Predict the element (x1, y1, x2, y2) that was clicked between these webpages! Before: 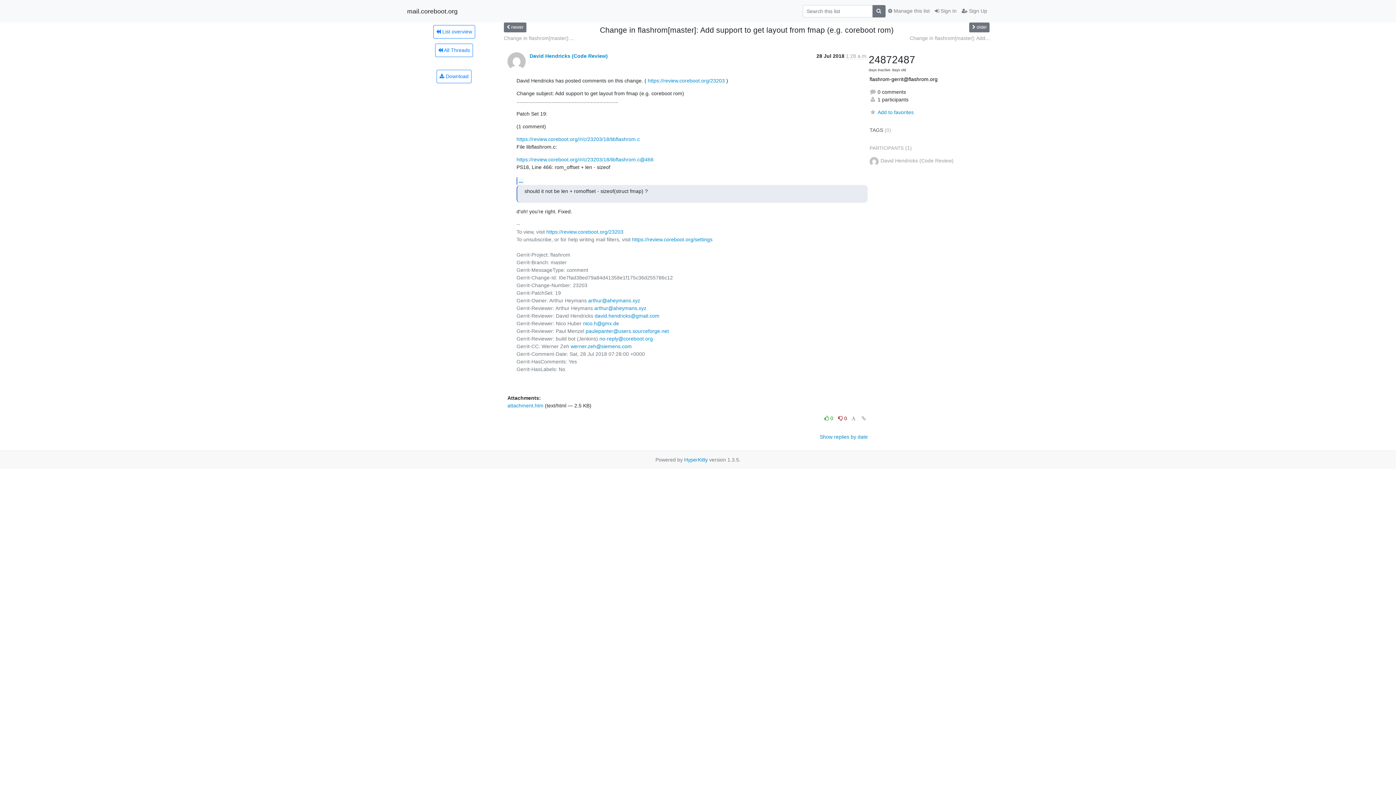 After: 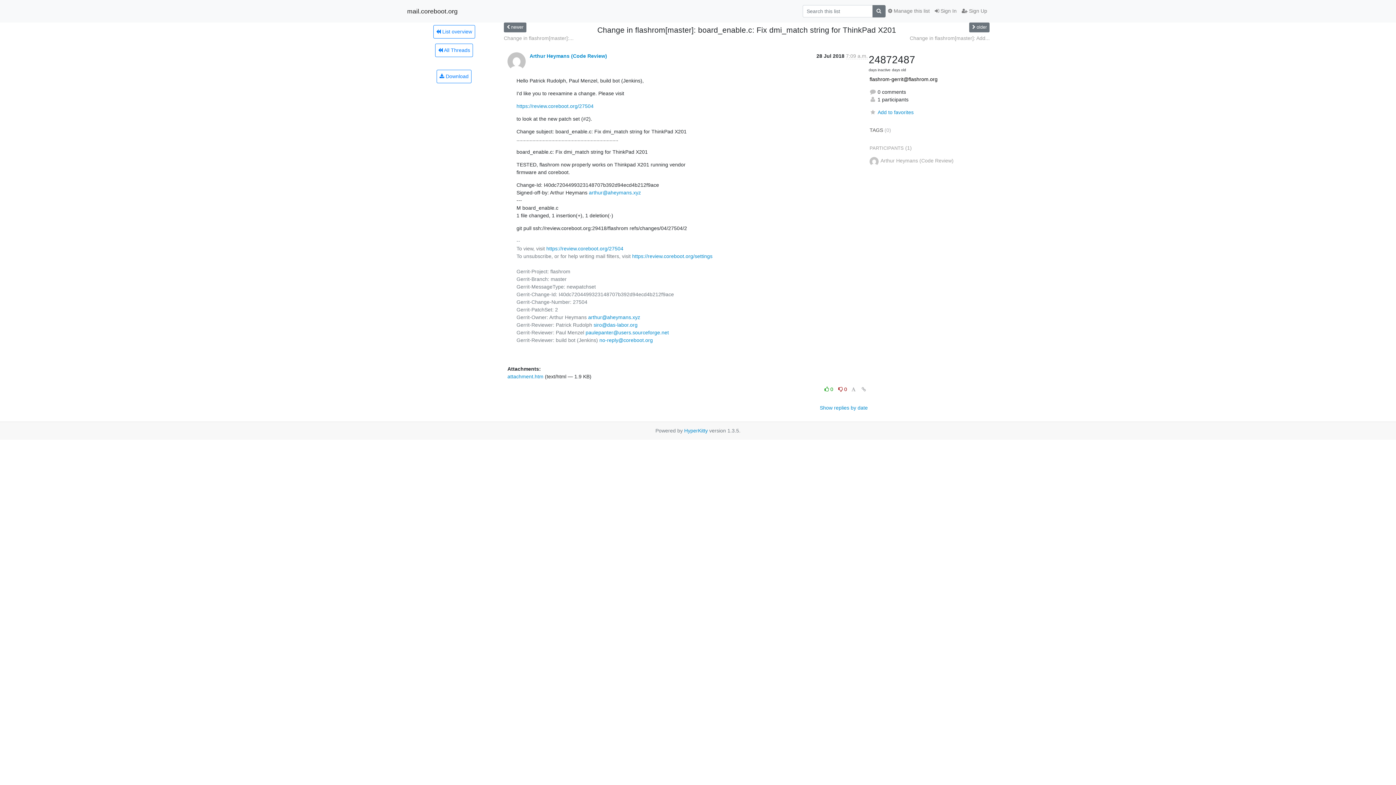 Action: bbox: (503, 35, 573, 40) label: Change in flashrom[master]:...